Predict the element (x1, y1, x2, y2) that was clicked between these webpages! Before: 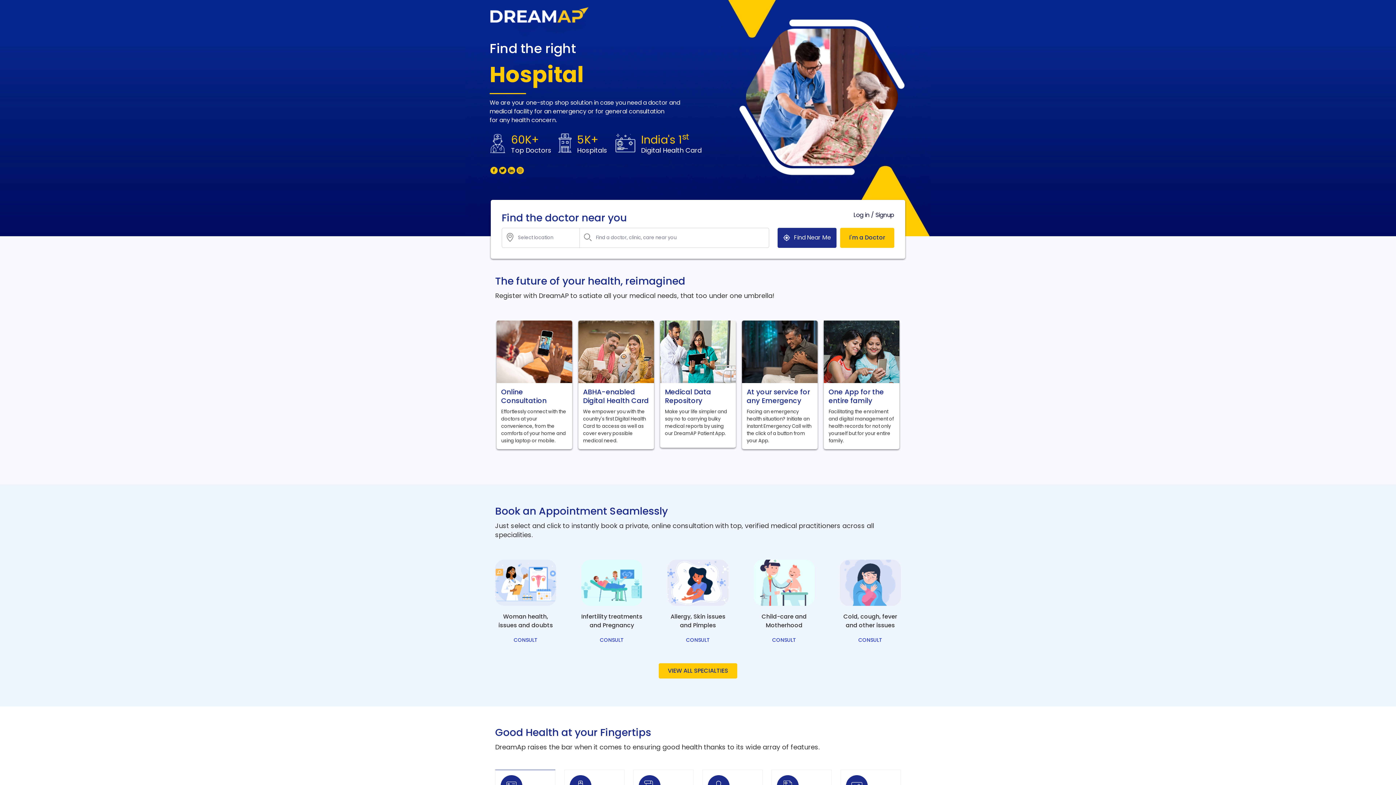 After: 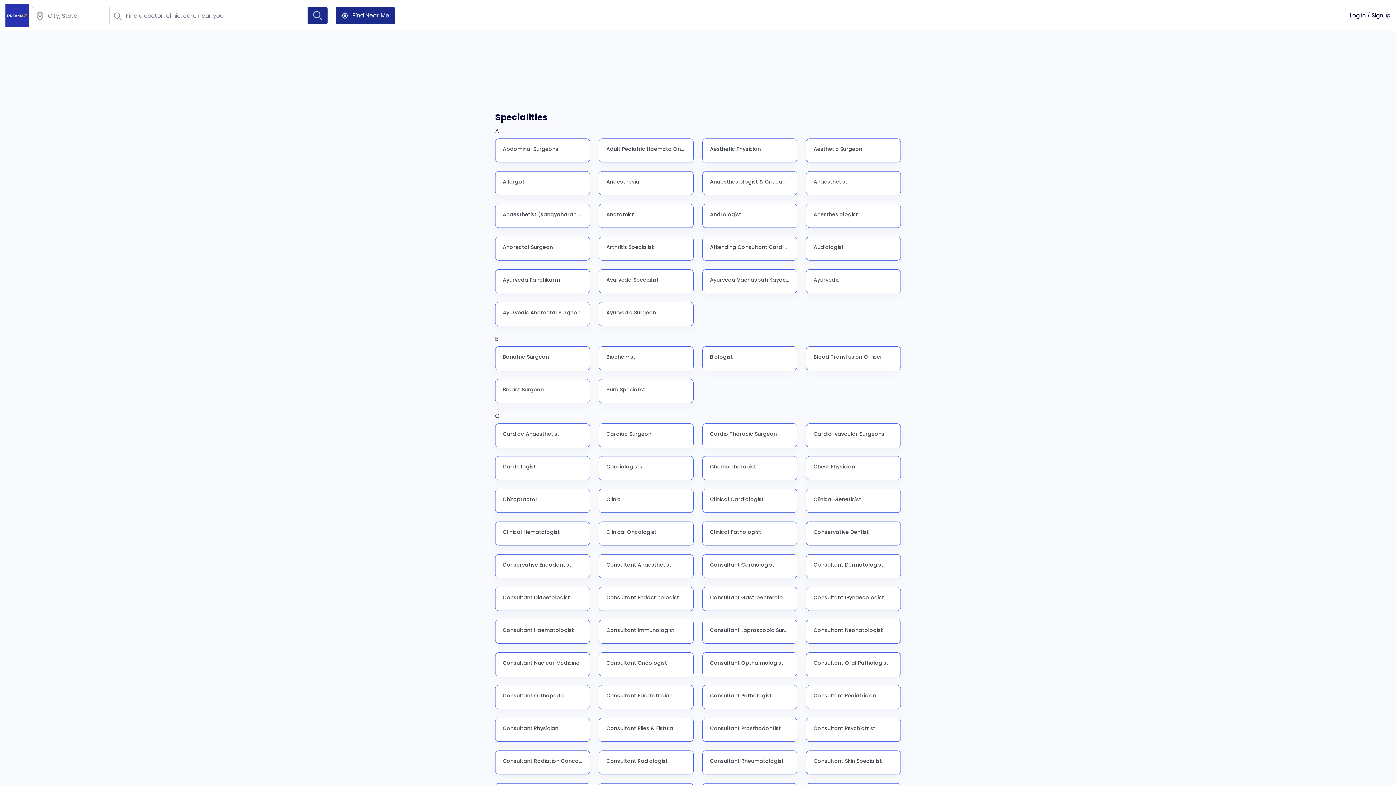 Action: label: VIEW ALL SPECIALTIES bbox: (658, 663, 737, 678)